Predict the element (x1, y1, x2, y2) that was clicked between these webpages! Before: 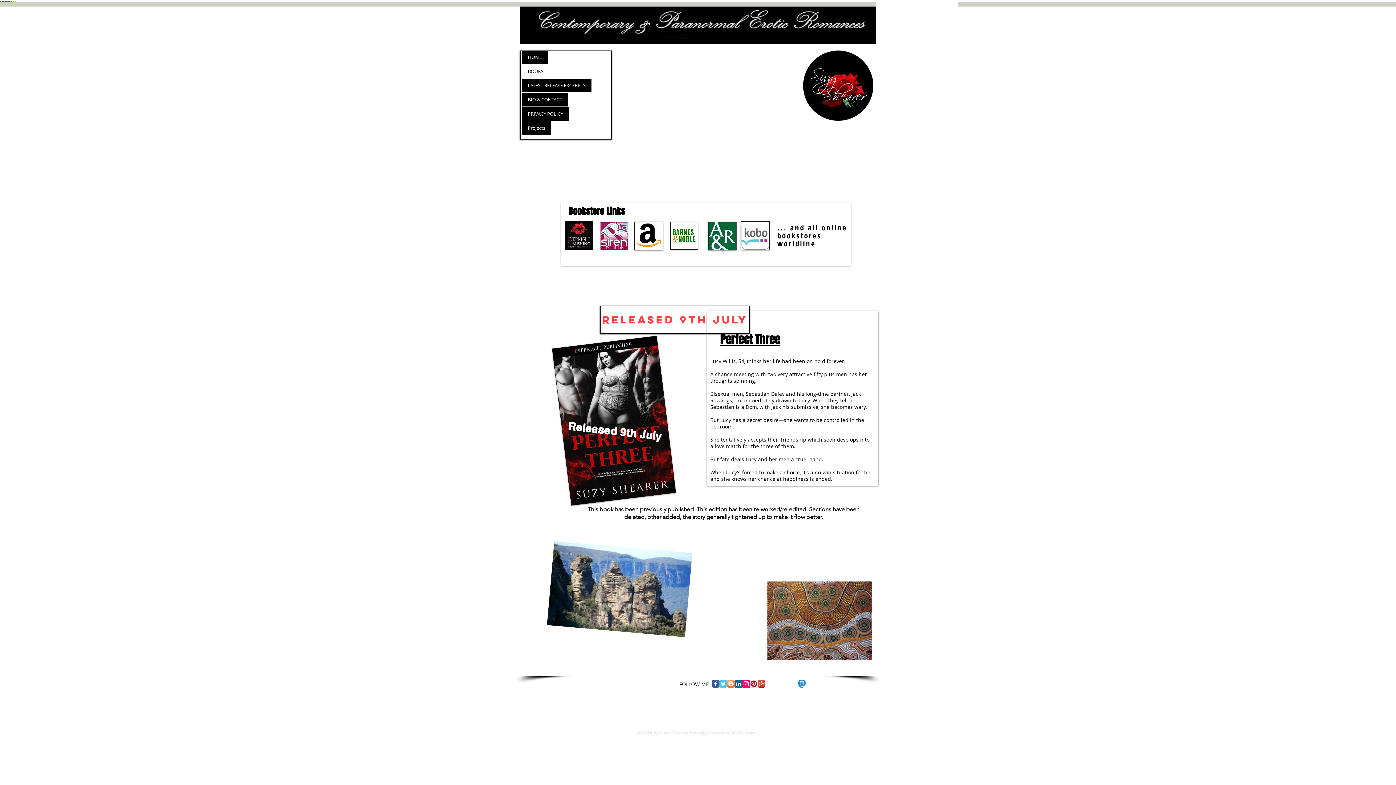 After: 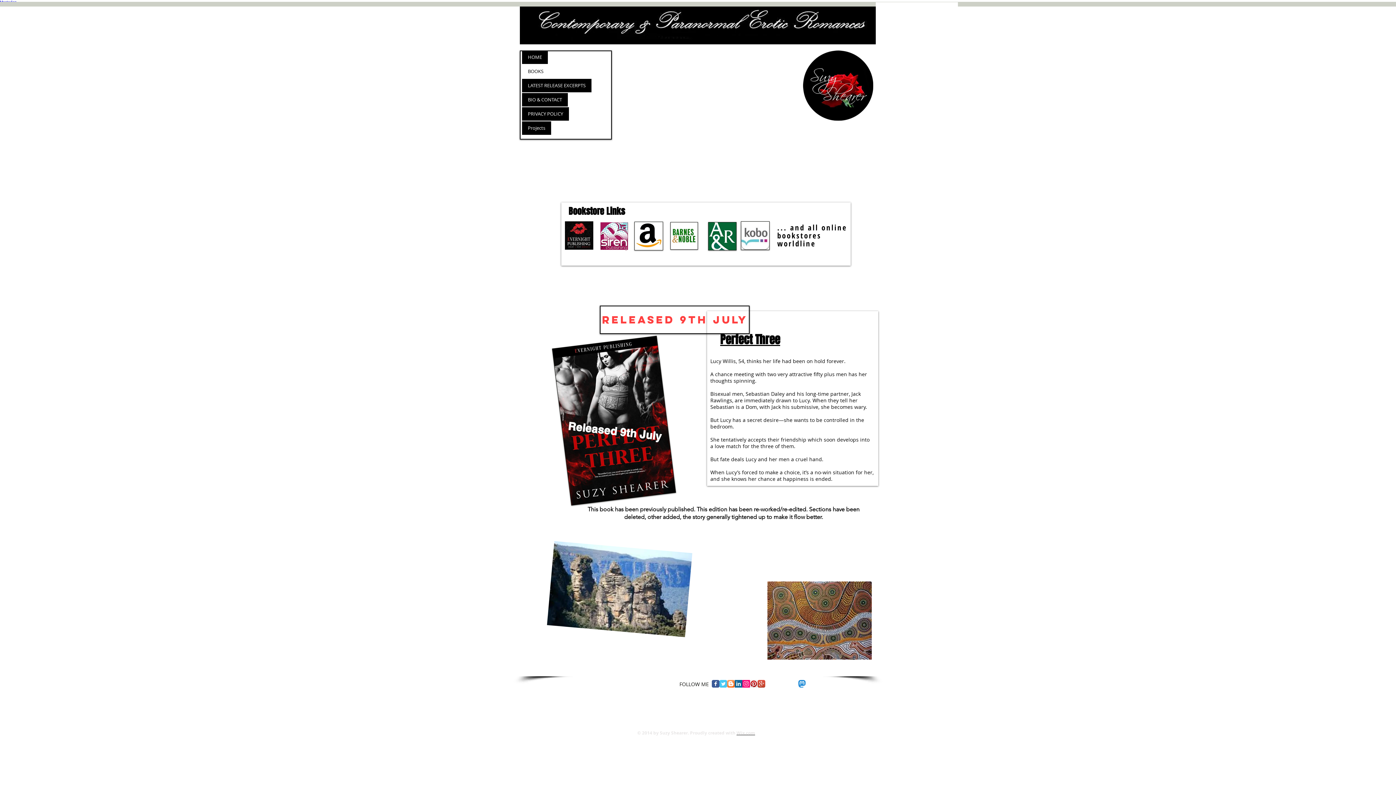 Action: label: LinkedIn Basic Square bbox: (734, 680, 742, 688)